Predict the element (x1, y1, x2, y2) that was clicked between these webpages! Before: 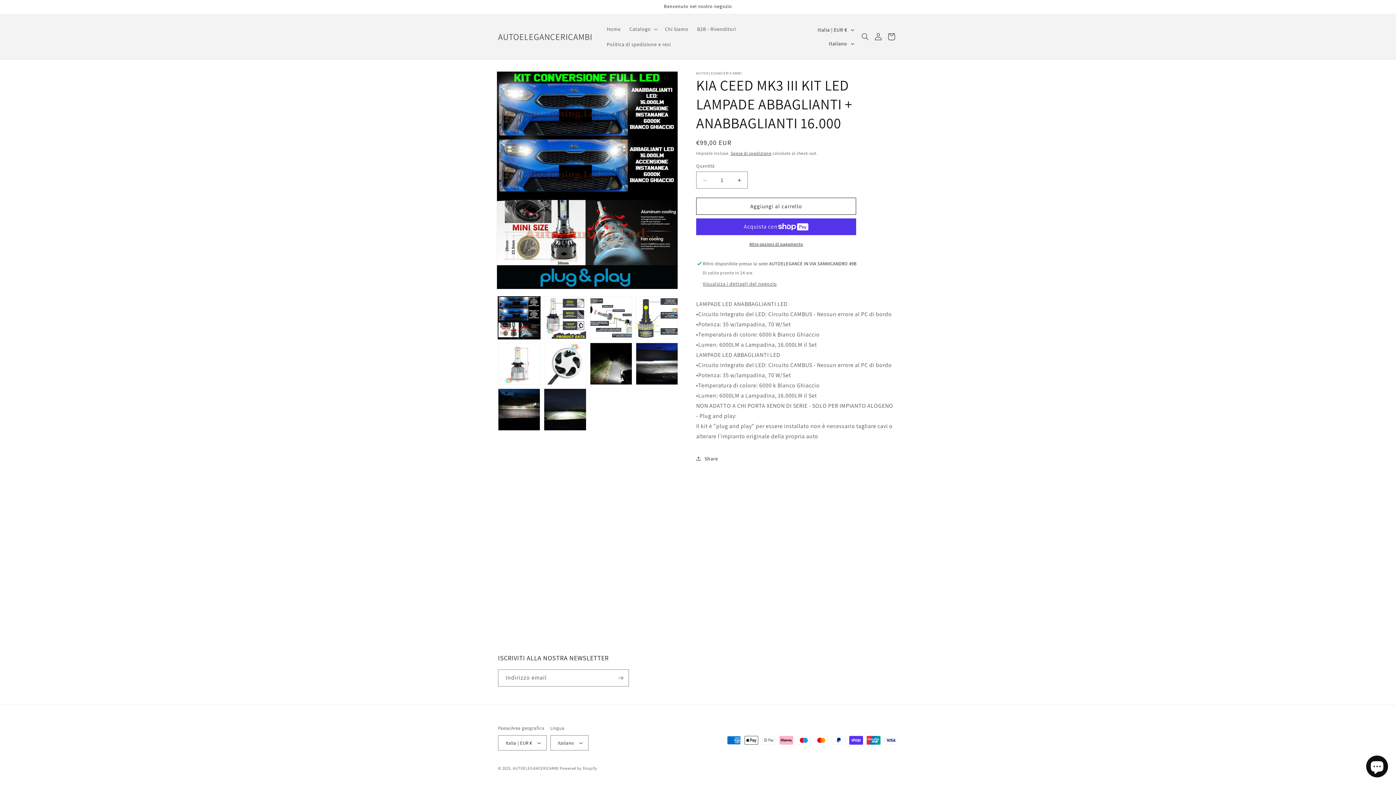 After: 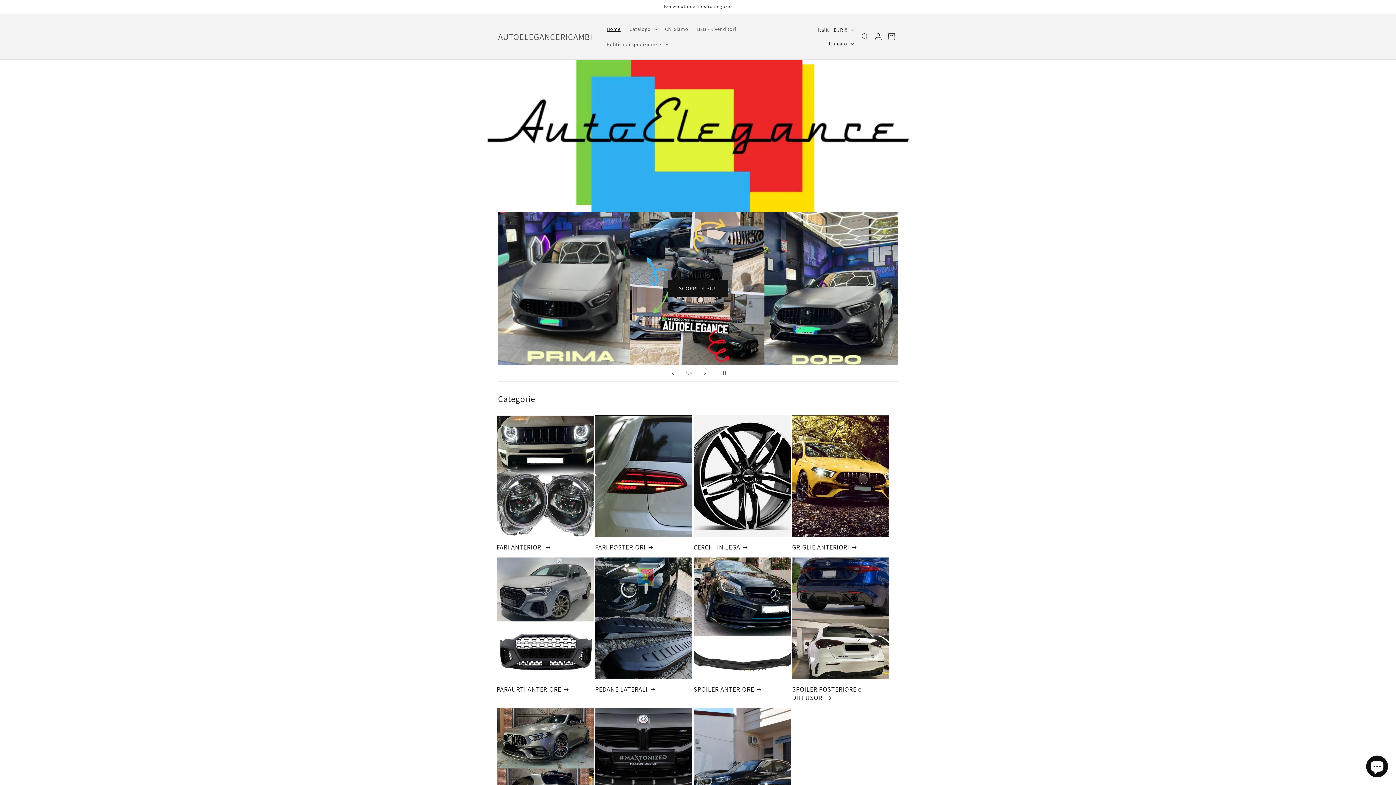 Action: label: AUTOELEGANCERICAMBI bbox: (512, 766, 558, 771)